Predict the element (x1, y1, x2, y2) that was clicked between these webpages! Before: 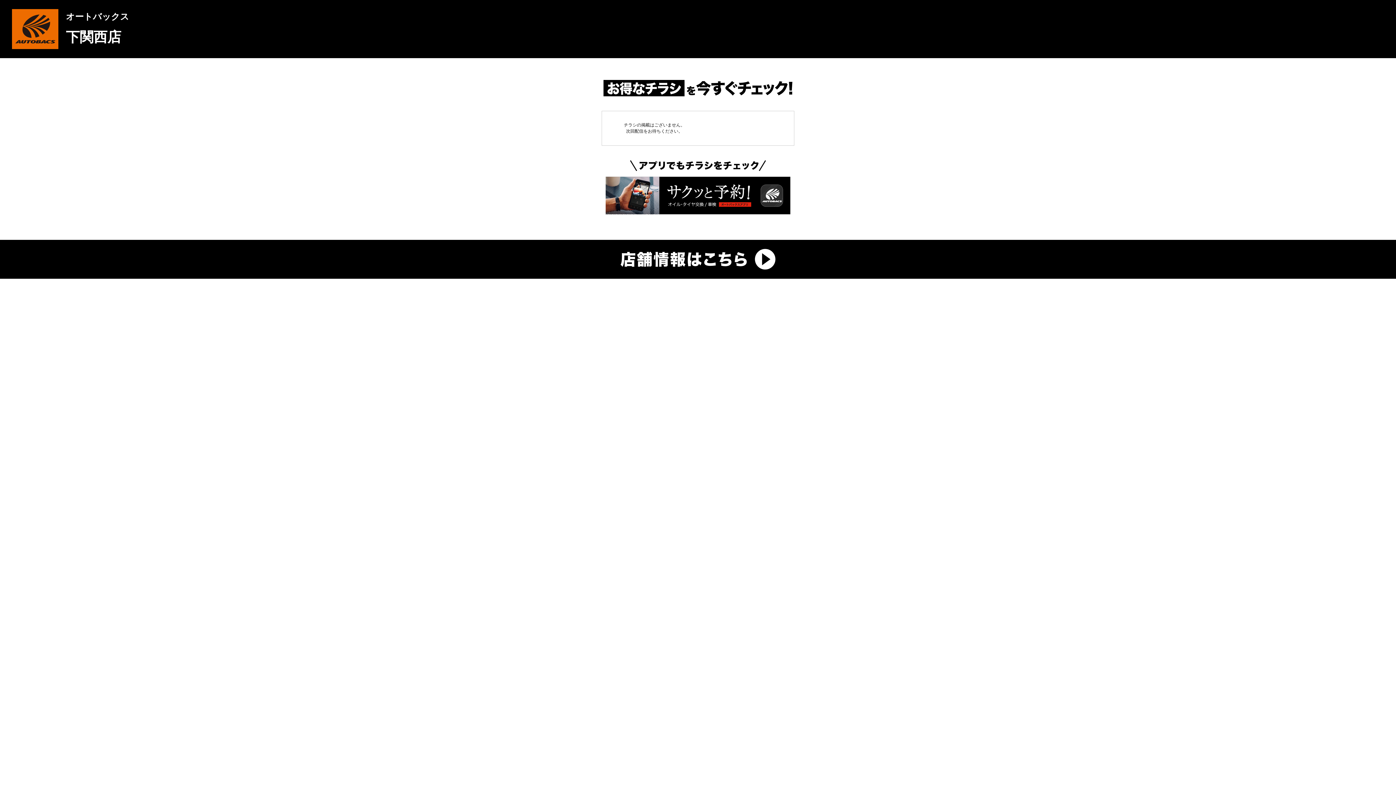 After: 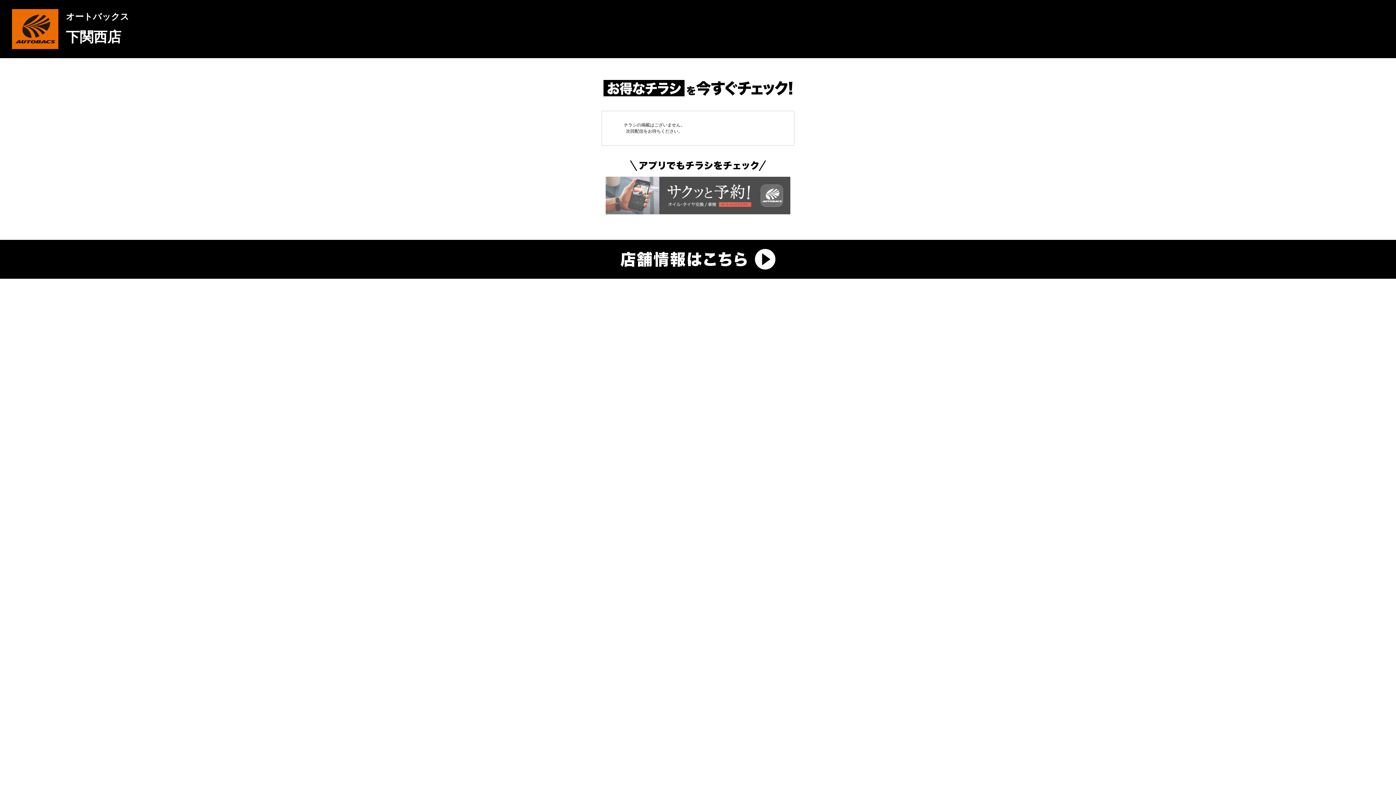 Action: bbox: (605, 209, 790, 215)